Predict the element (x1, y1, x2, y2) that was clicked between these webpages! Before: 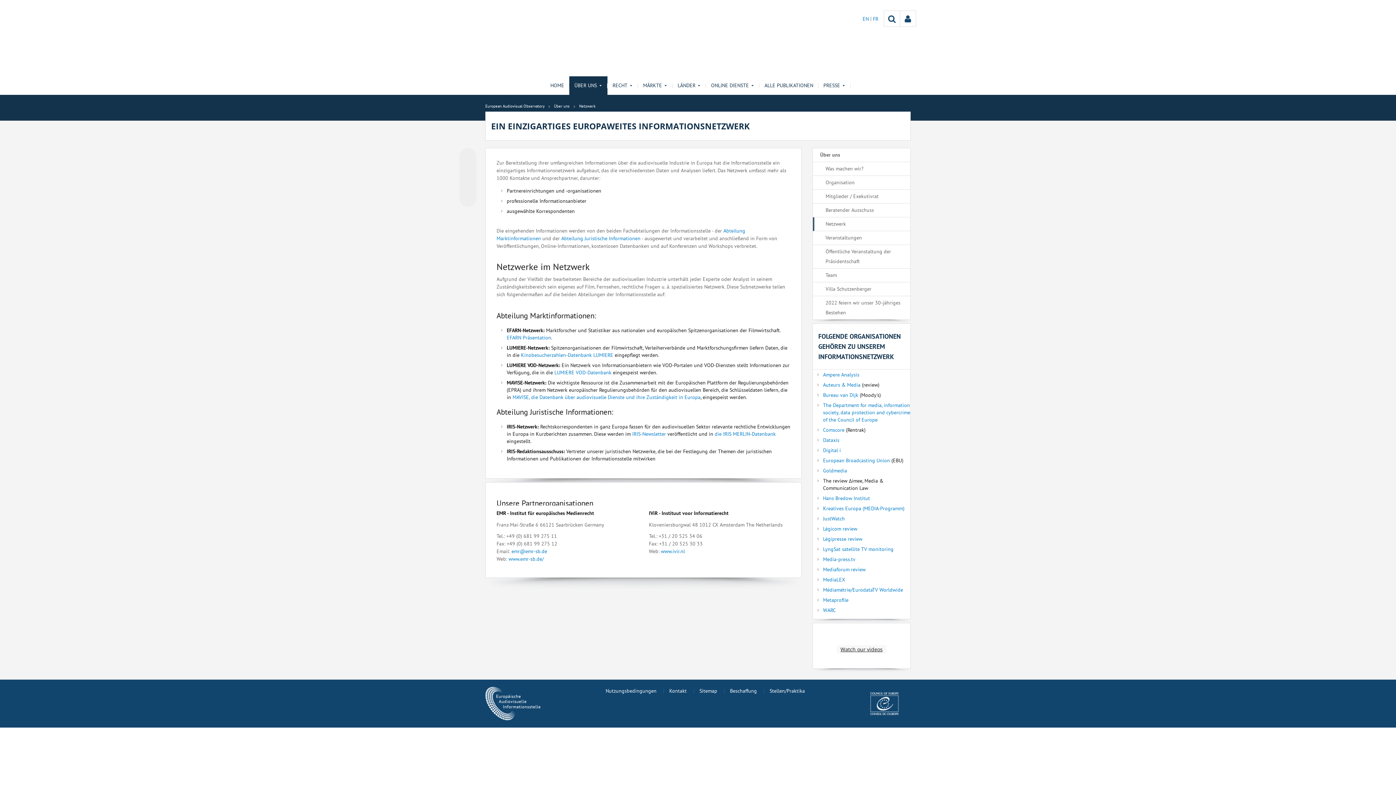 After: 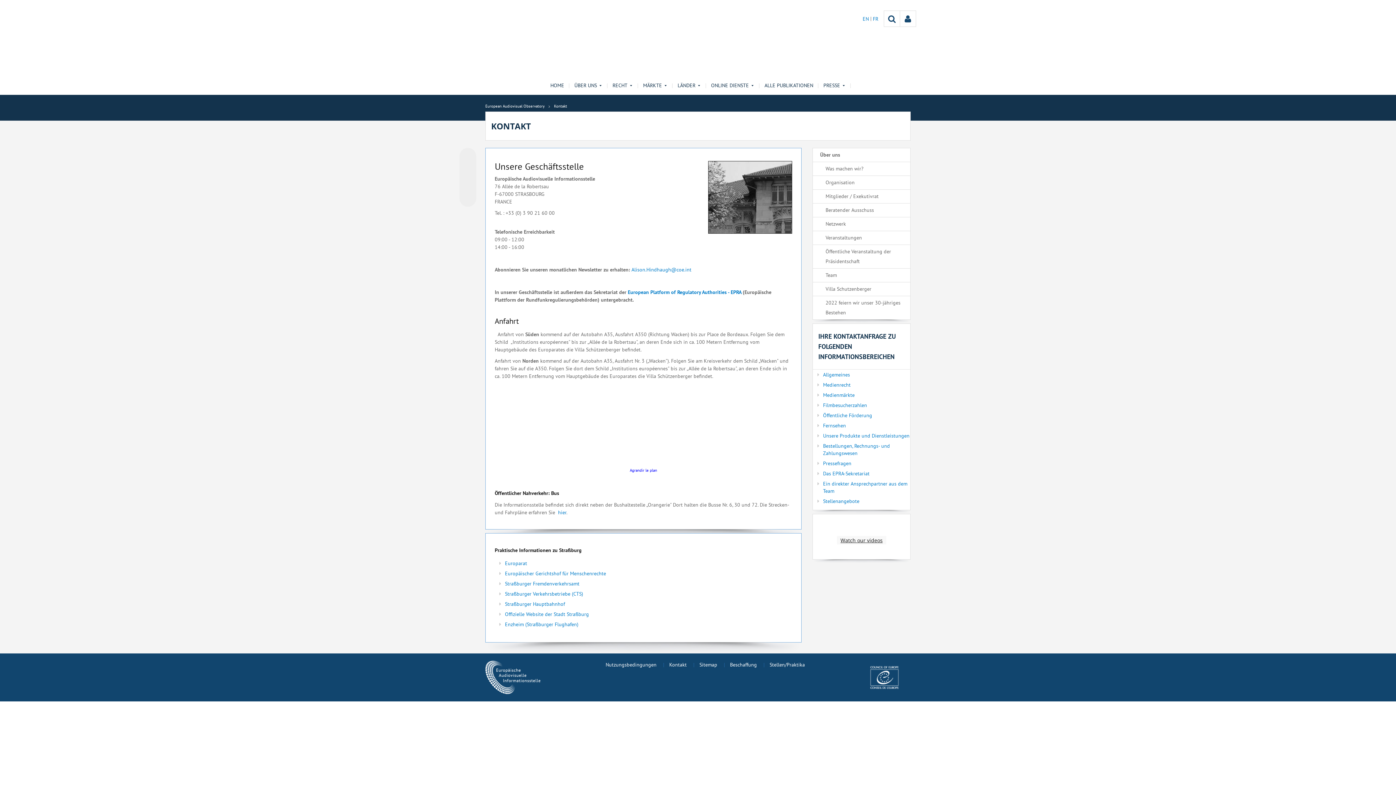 Action: label: Kontakt bbox: (669, 688, 686, 694)